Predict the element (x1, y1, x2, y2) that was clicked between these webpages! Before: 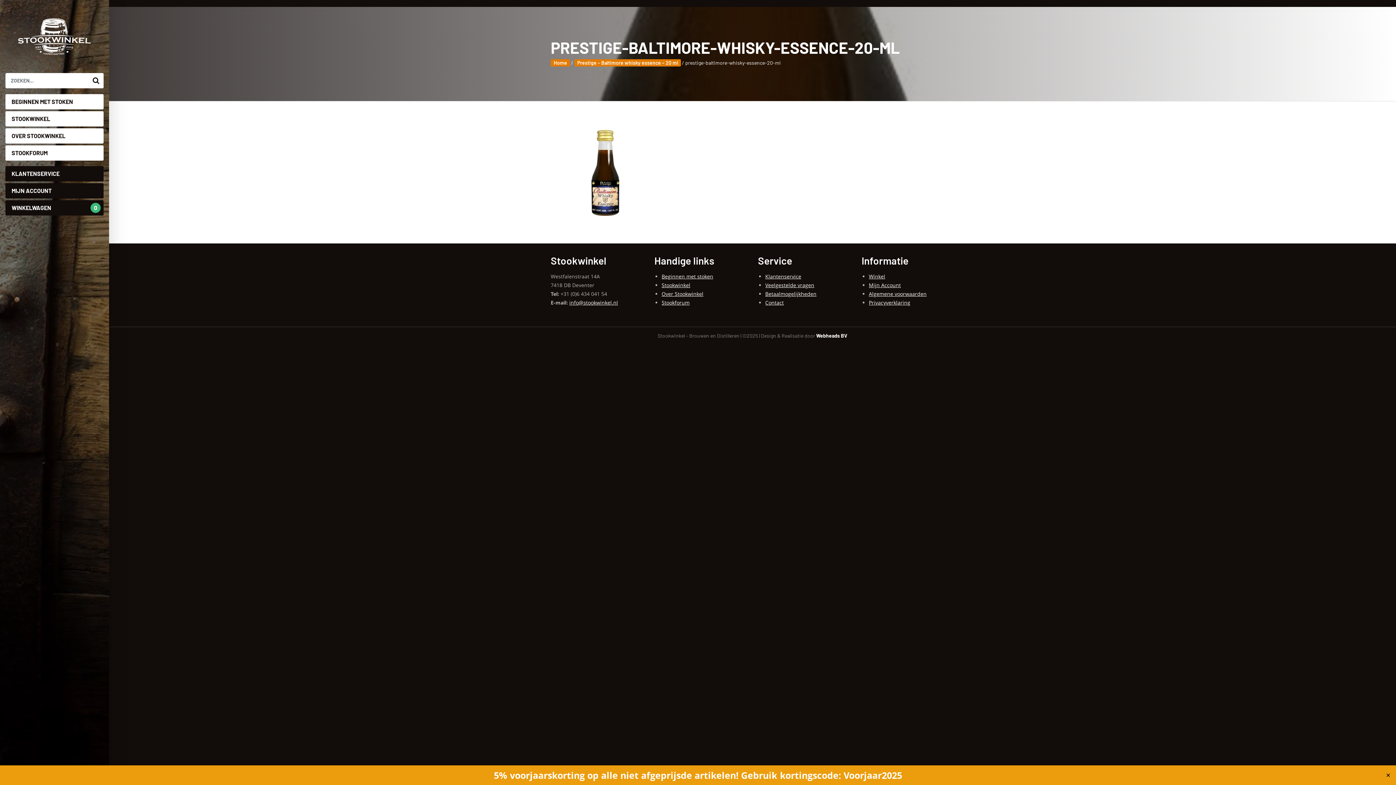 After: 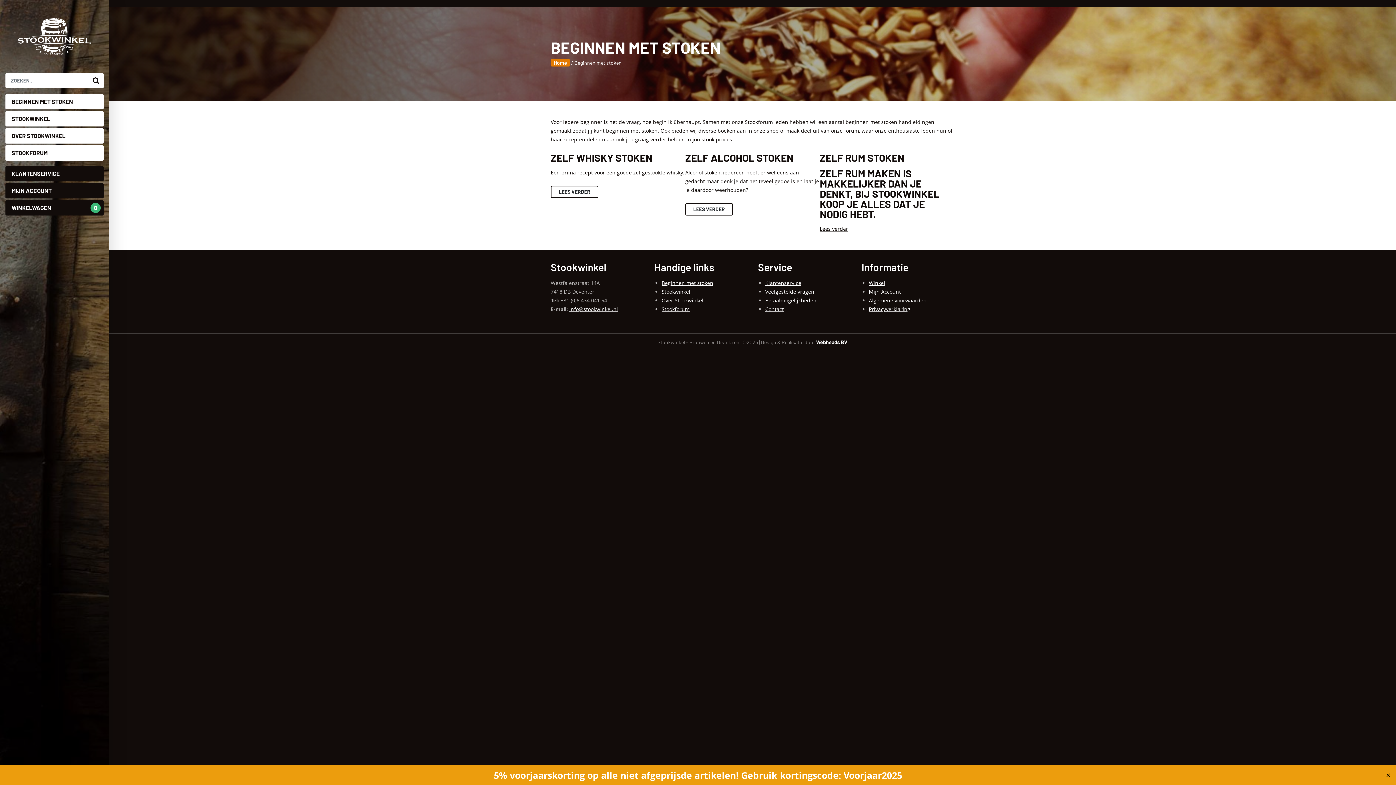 Action: bbox: (661, 273, 713, 280) label: Beginnen met stoken